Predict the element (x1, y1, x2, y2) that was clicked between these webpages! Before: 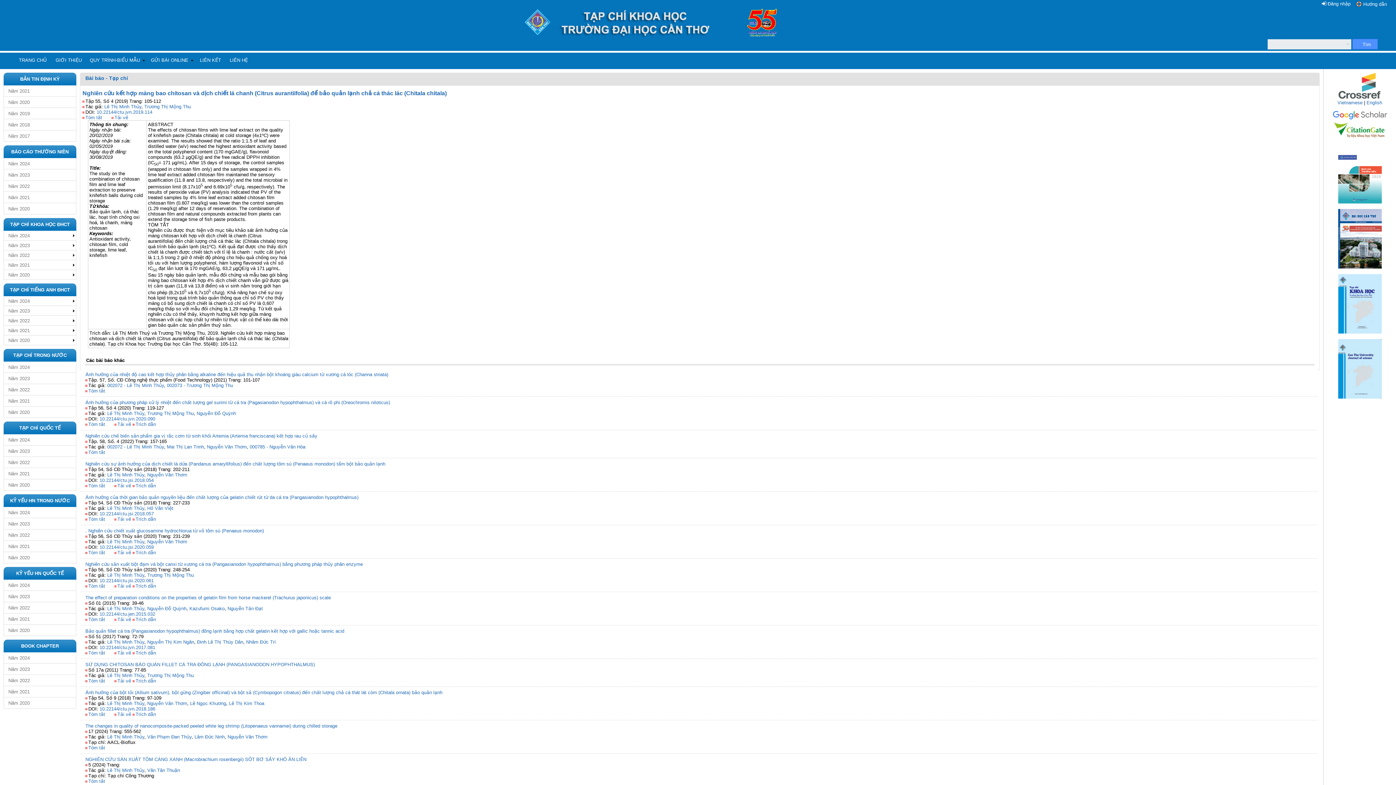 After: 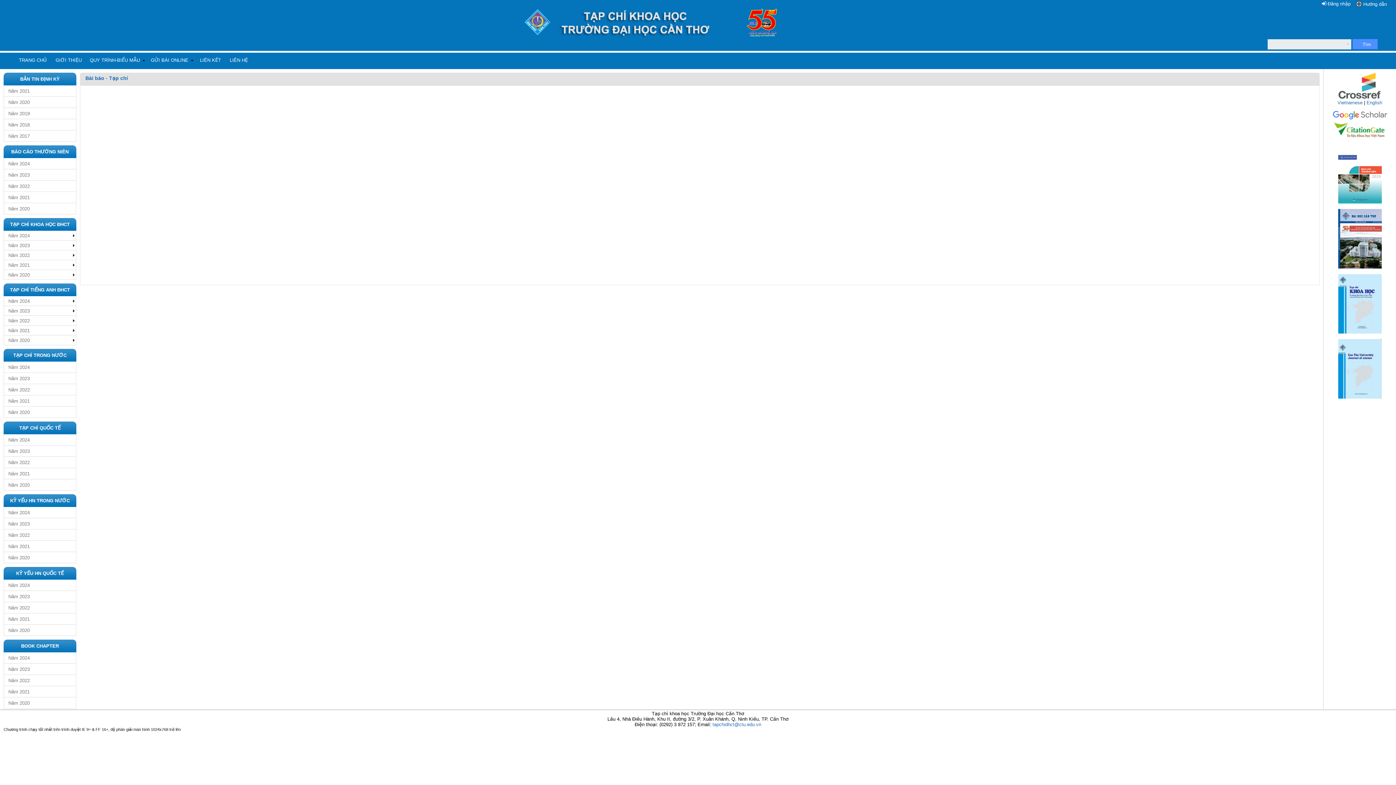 Action: bbox: (147, 639, 194, 645) label: Nguyễn Thị Kim Ngân